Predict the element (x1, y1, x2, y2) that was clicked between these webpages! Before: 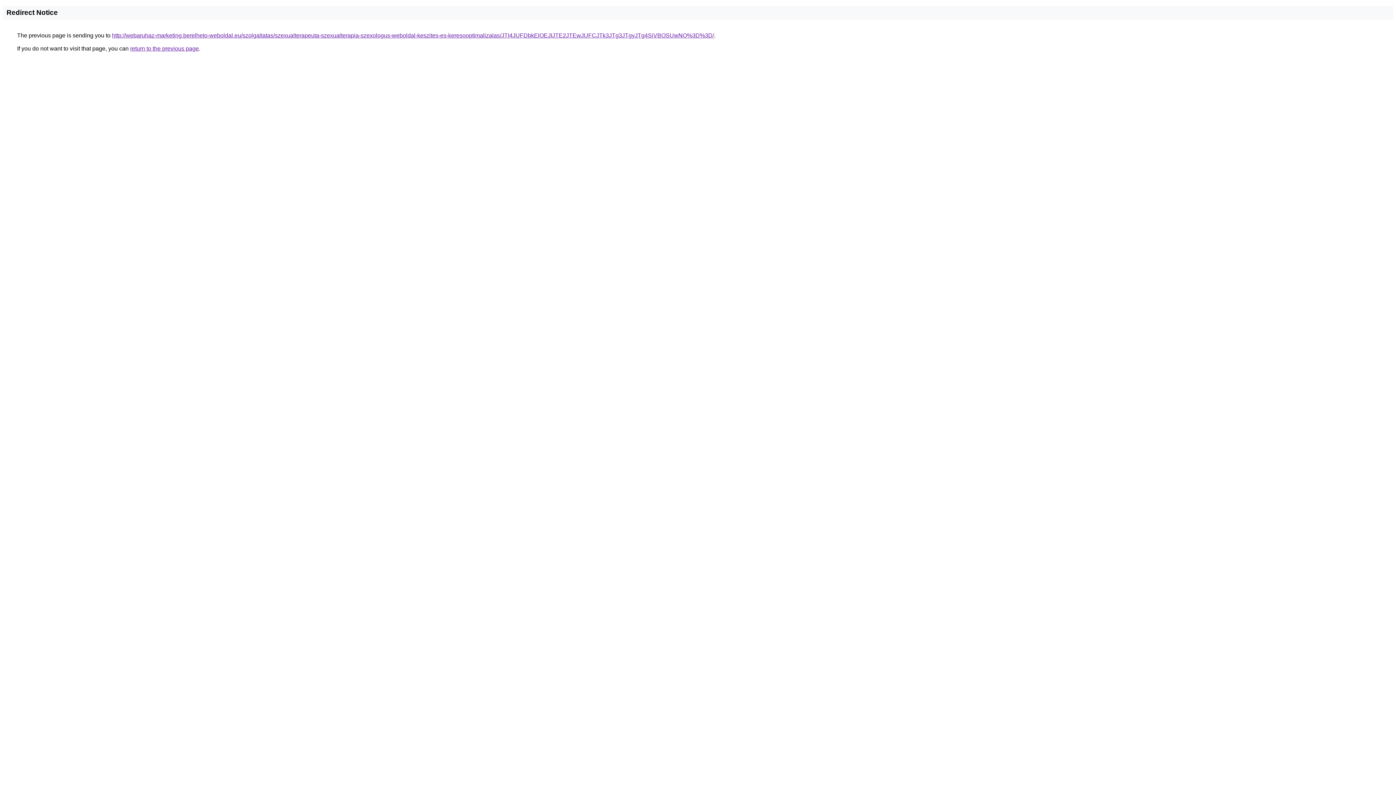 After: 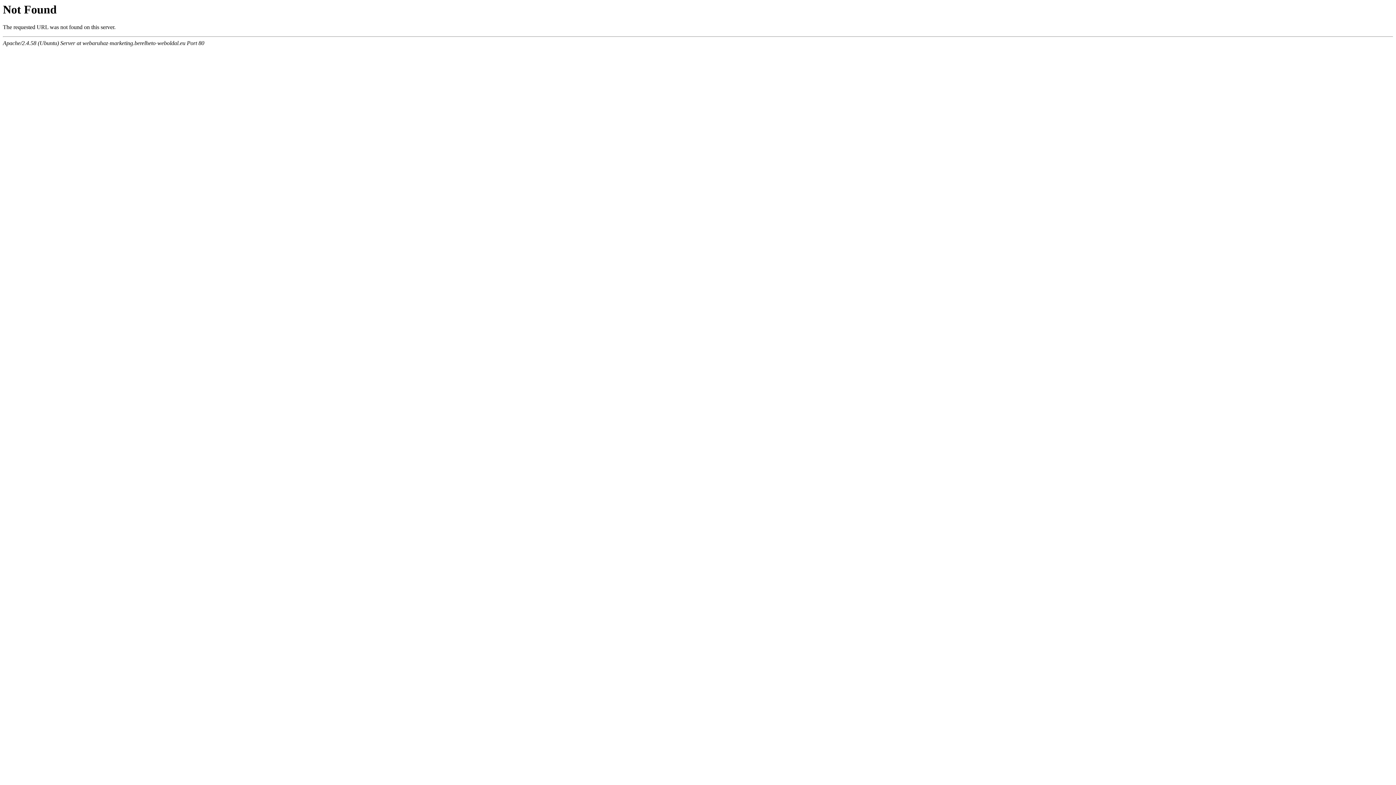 Action: bbox: (112, 32, 714, 38) label: http://webaruhaz-marketing.berelheto-weboldal.eu/szolgaltatas/szexualterapeuta-szexualterapia-szexologus-weboldal-keszites-es-keresooptimalizalas/JTI4JUFDbkElOEJIJTE2JTEwJUFCJTk3JTg3JTgyJTg4SiVBOSUwNQ%3D%3D/